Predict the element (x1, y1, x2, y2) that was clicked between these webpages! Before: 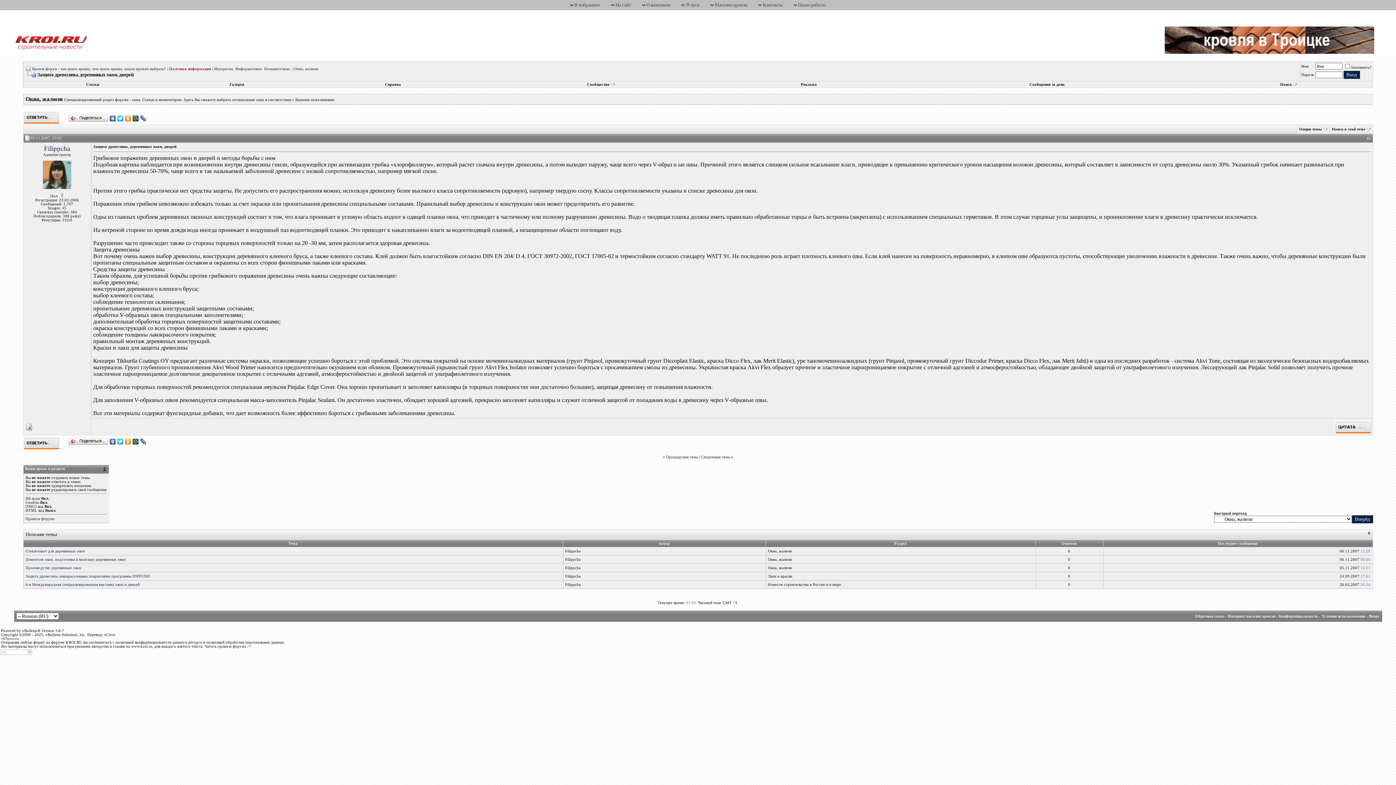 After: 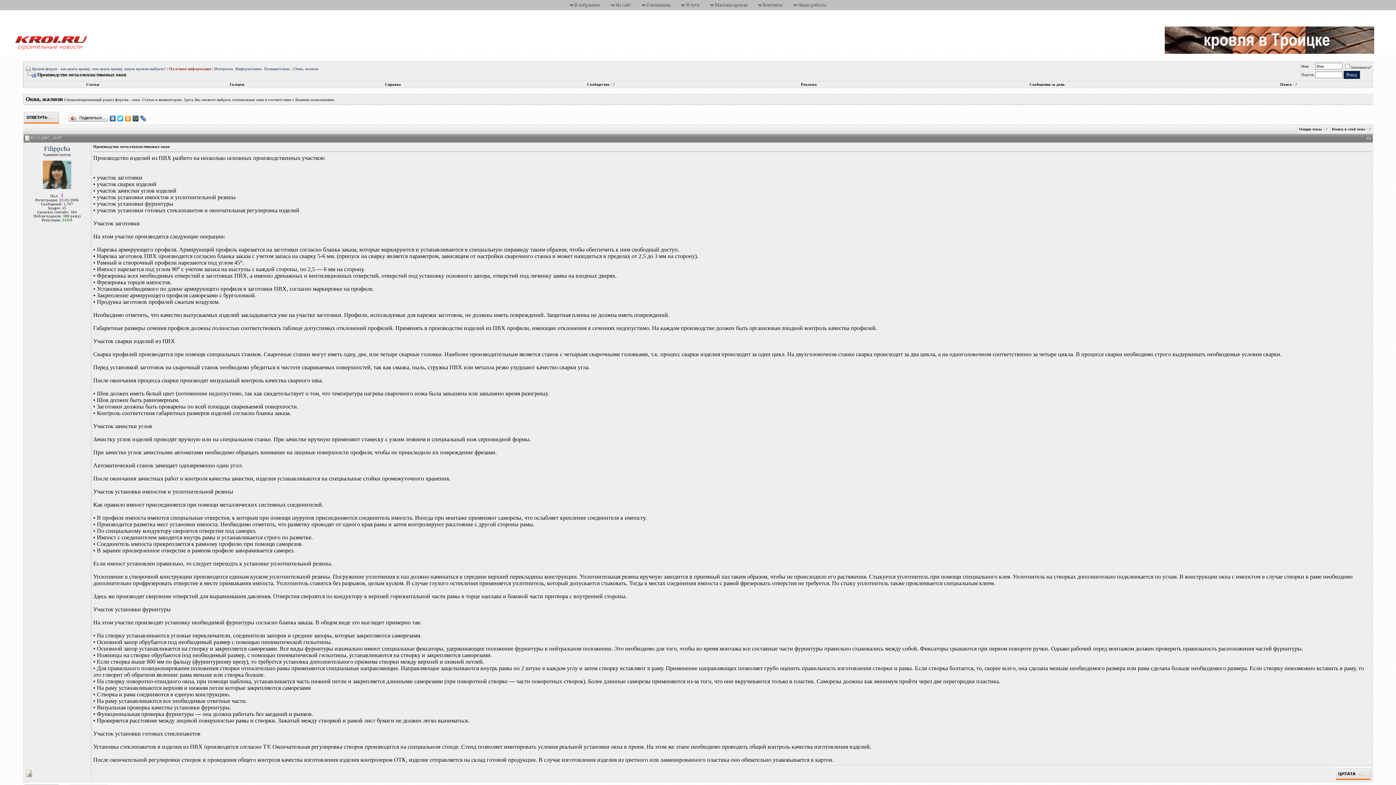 Action: label: Следующая тема bbox: (700, 455, 730, 459)